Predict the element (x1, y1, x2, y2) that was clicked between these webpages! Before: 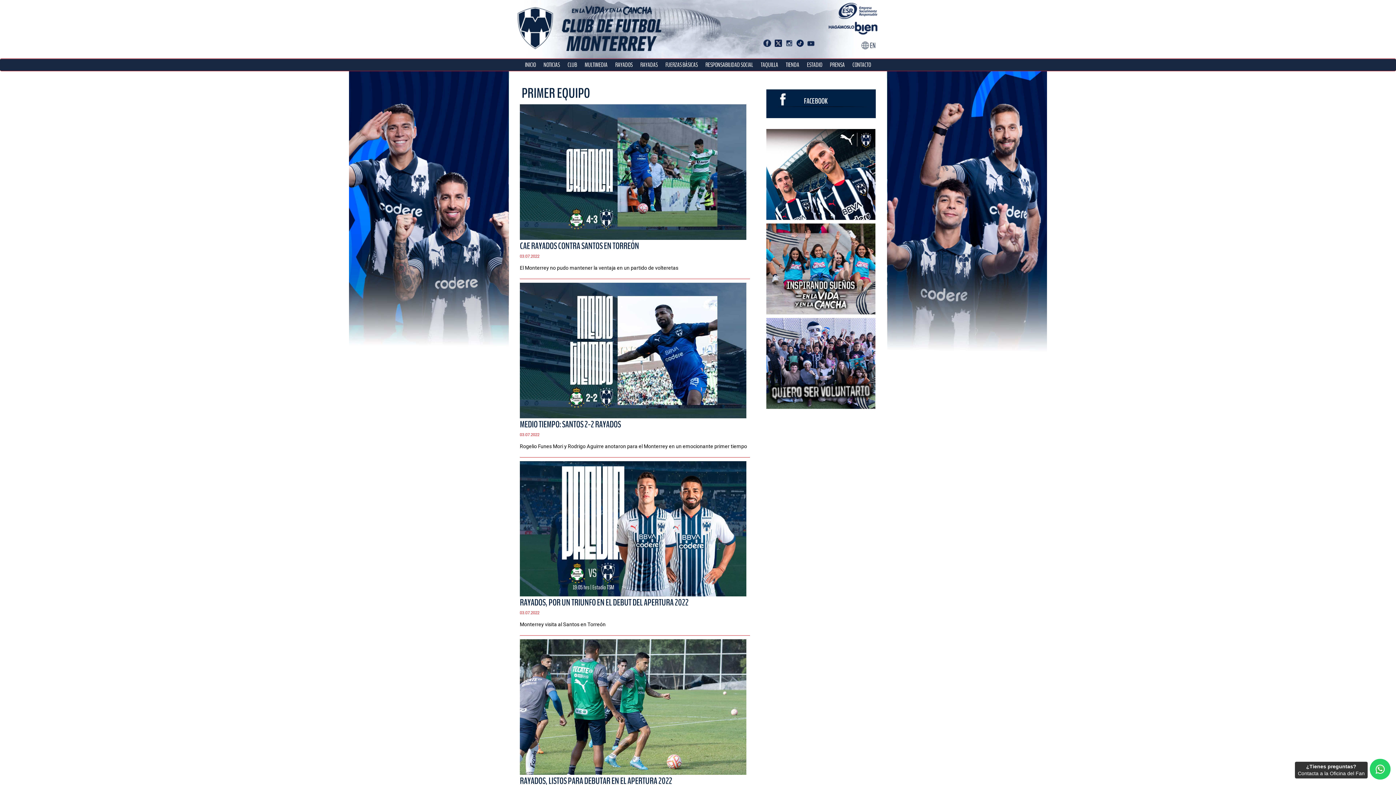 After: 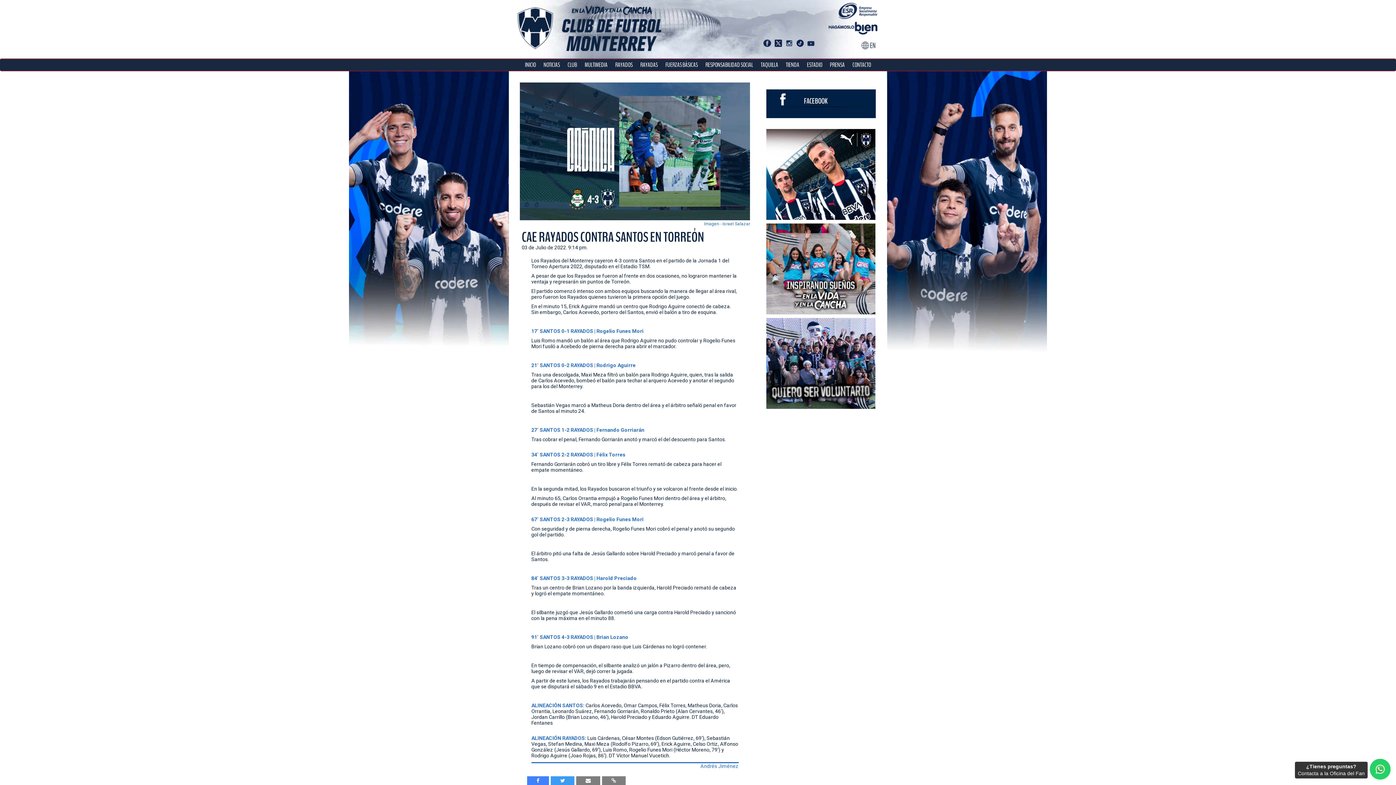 Action: label: El Monterrey no pudo mantener la ventaja en un partido de volteretas bbox: (520, 265, 678, 270)